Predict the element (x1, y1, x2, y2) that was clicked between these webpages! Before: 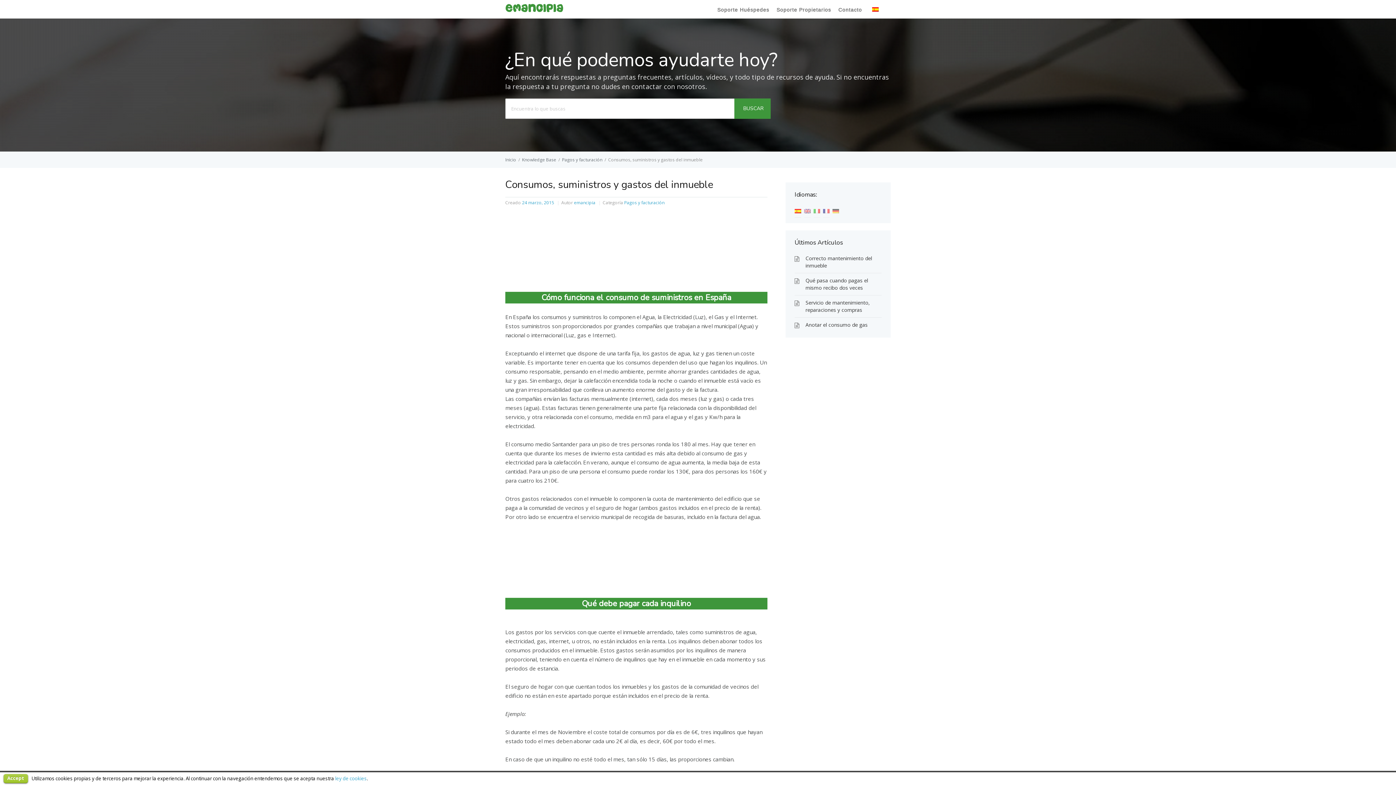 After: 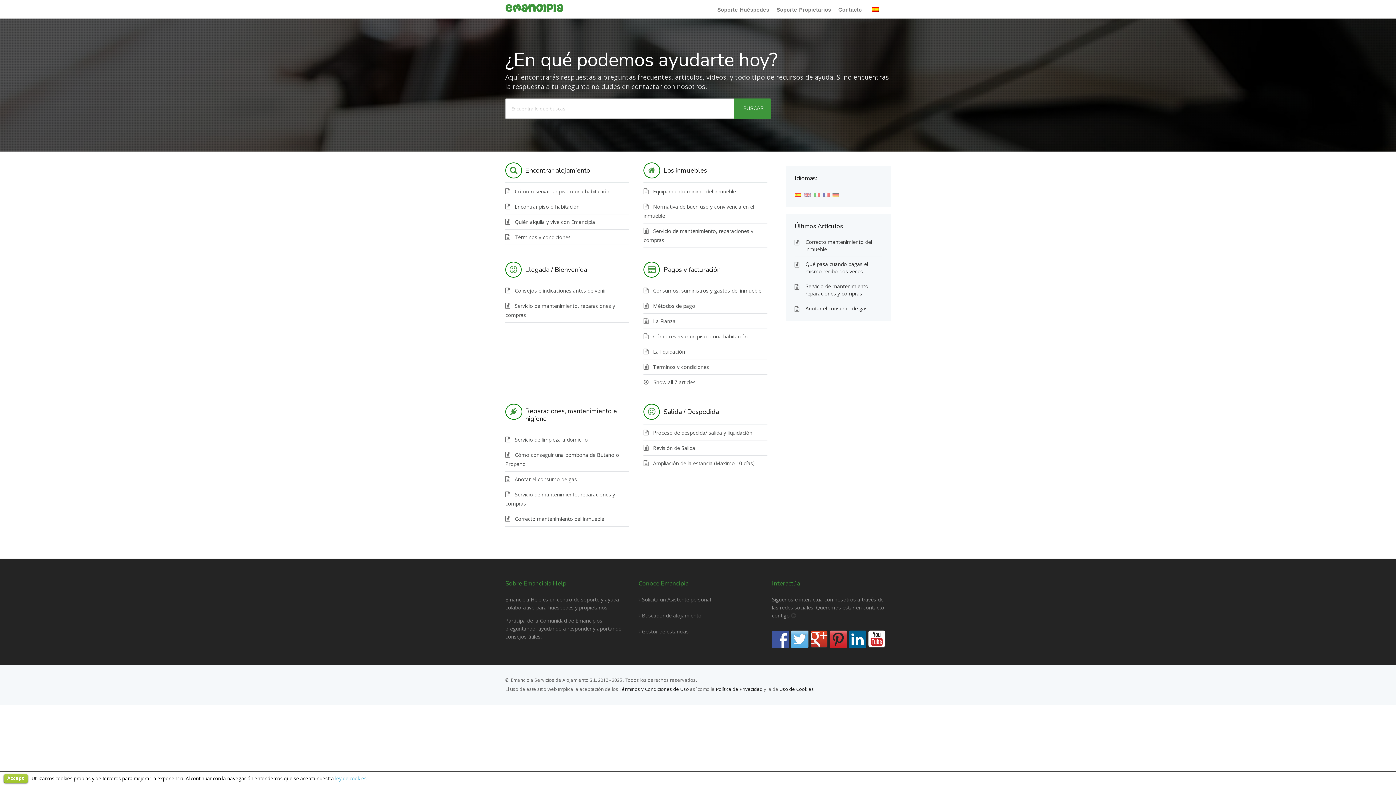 Action: label: Knowledge Base bbox: (522, 156, 556, 162)